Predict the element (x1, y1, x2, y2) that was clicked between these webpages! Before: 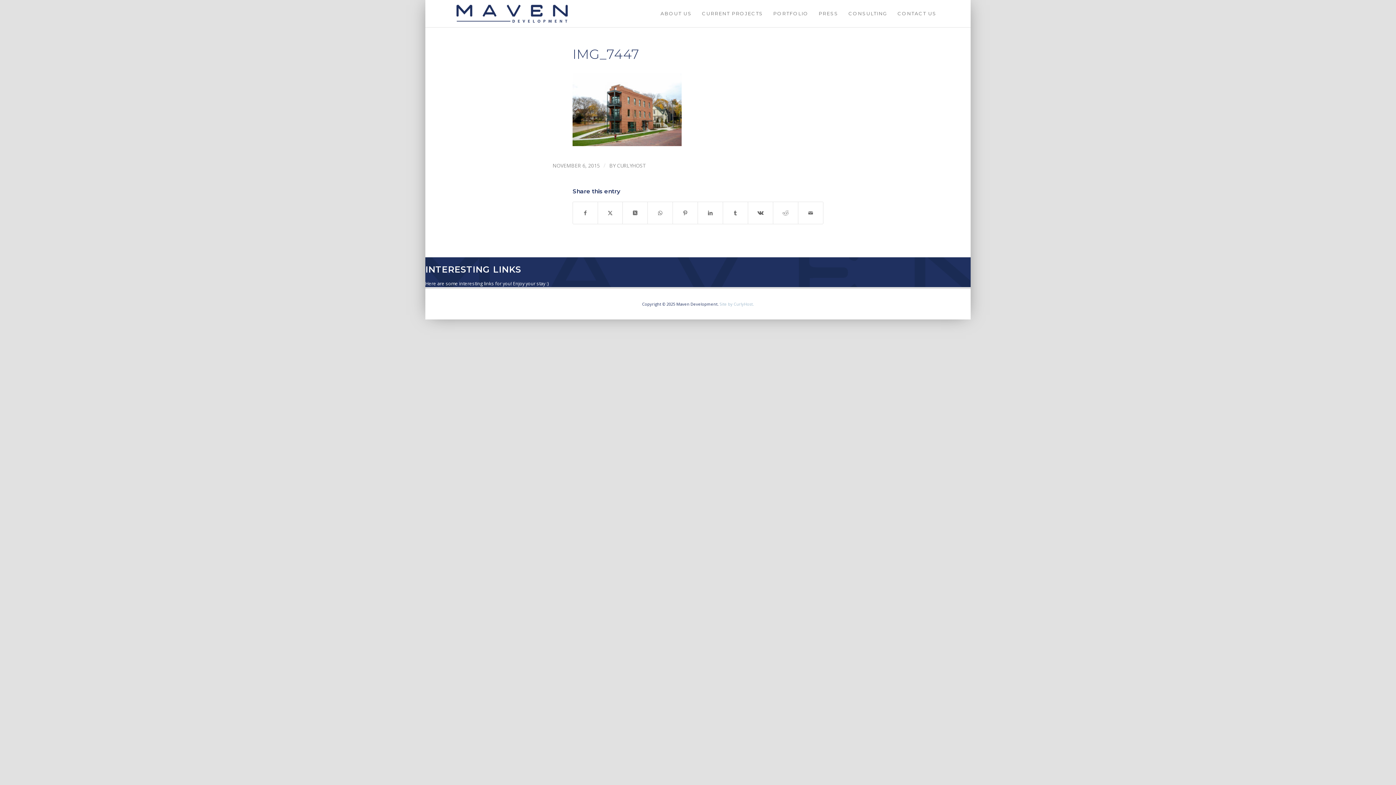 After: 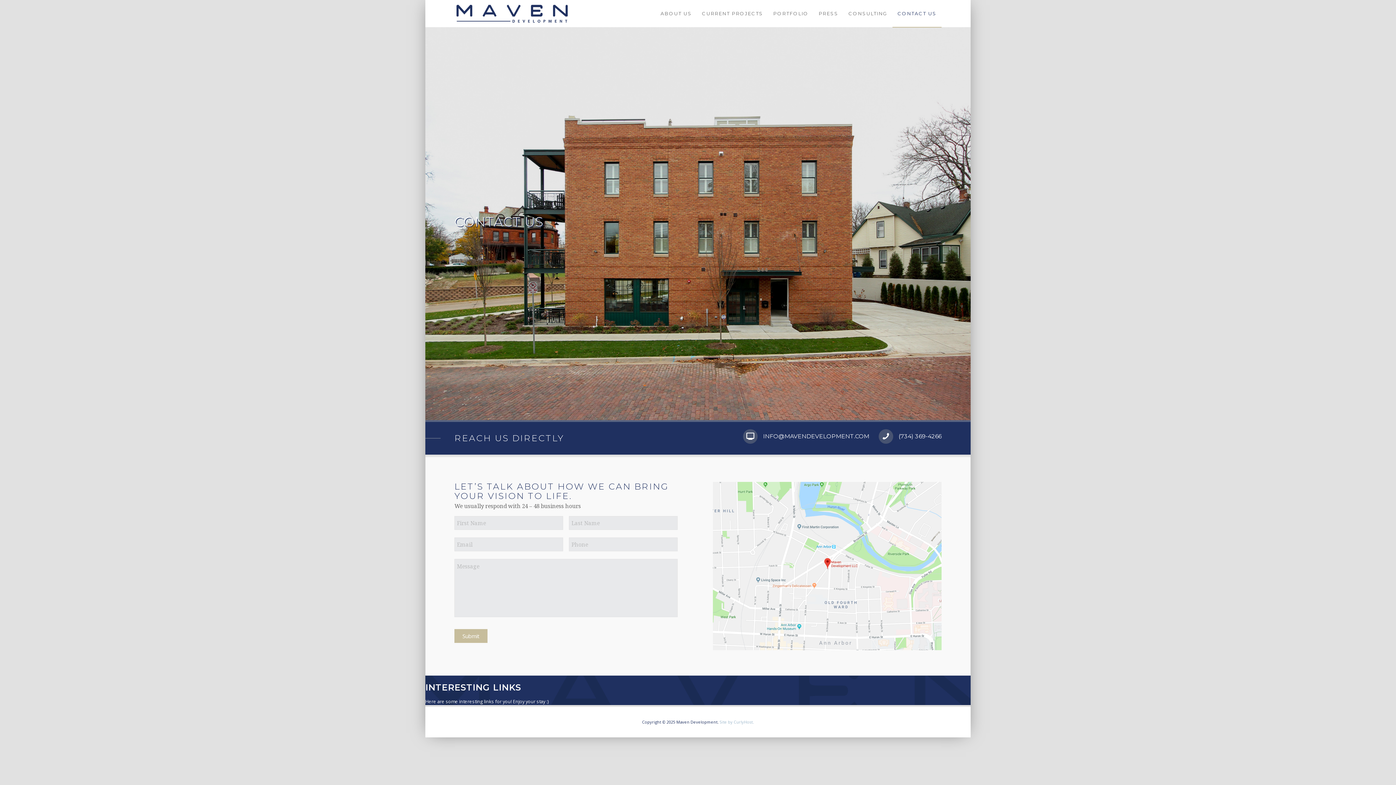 Action: label: CONTACT US bbox: (892, 0, 941, 27)